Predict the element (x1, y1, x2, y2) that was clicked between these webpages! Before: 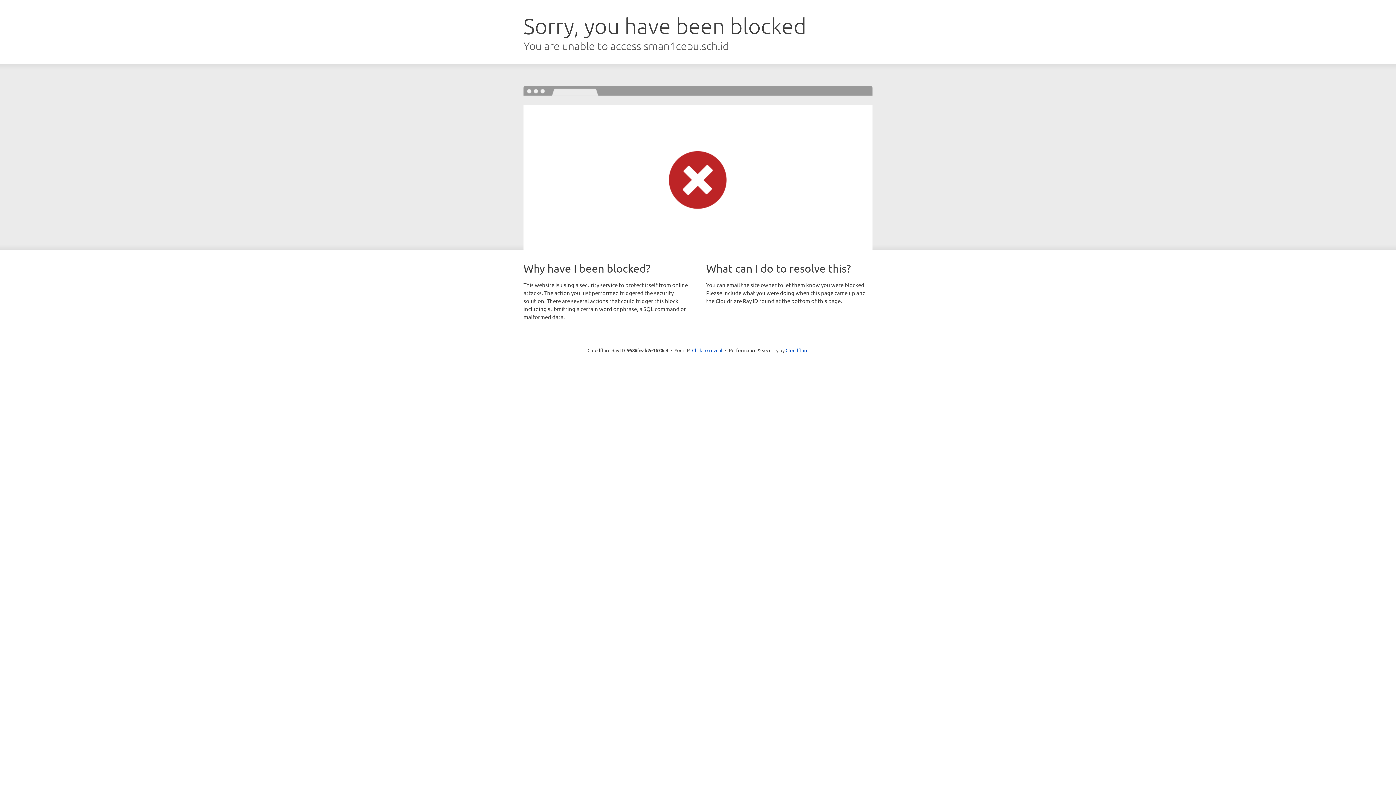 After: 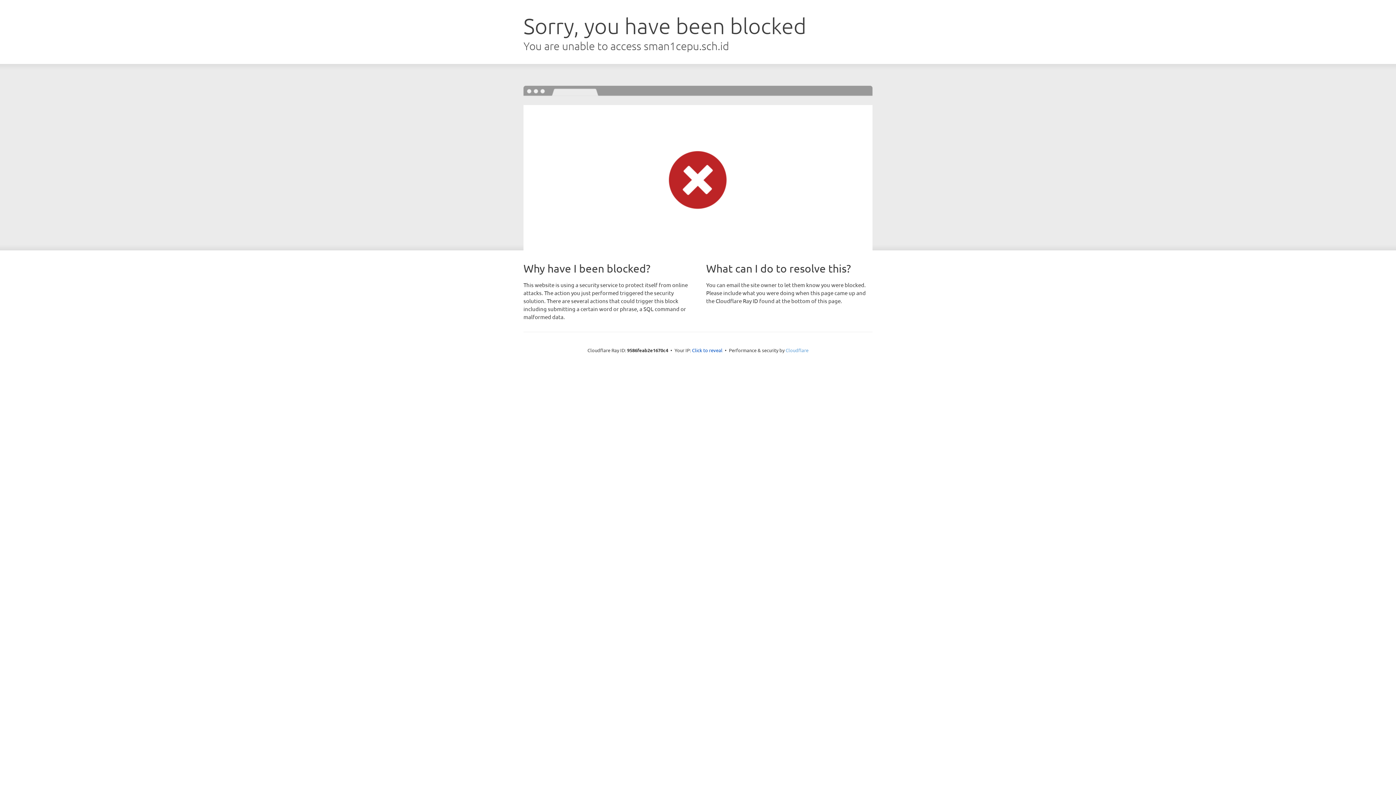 Action: label: Cloudflare bbox: (785, 347, 808, 353)